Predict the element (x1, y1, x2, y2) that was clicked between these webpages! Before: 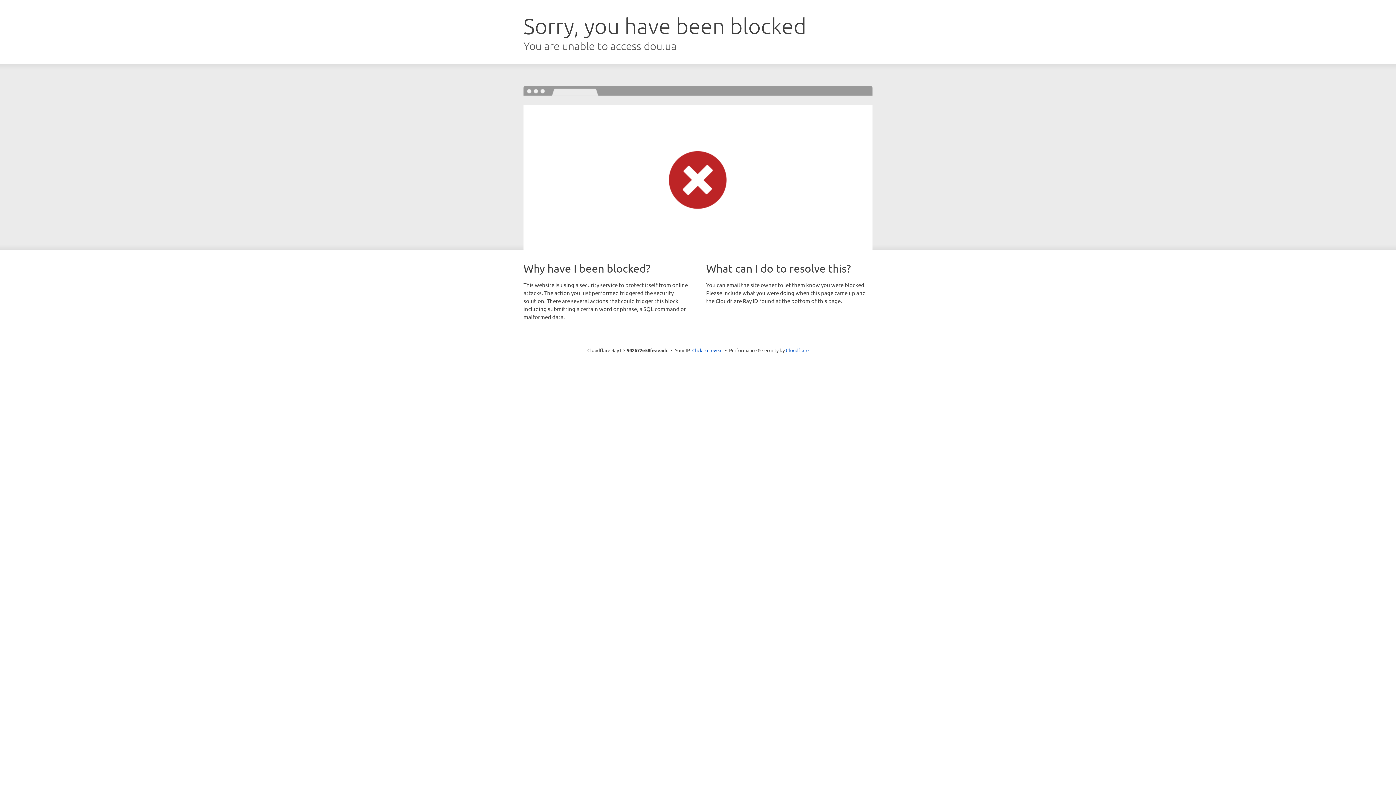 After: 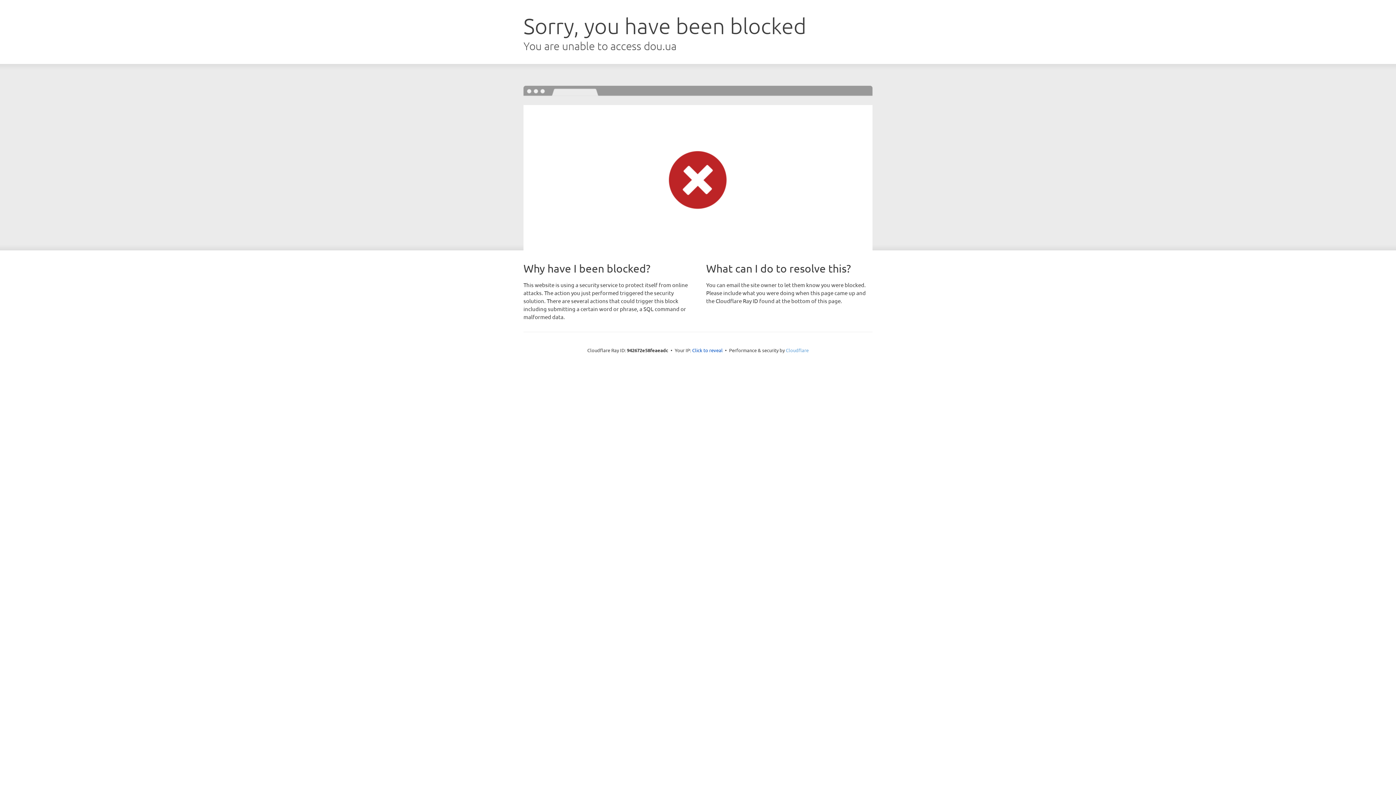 Action: label: Cloudflare bbox: (786, 347, 808, 353)